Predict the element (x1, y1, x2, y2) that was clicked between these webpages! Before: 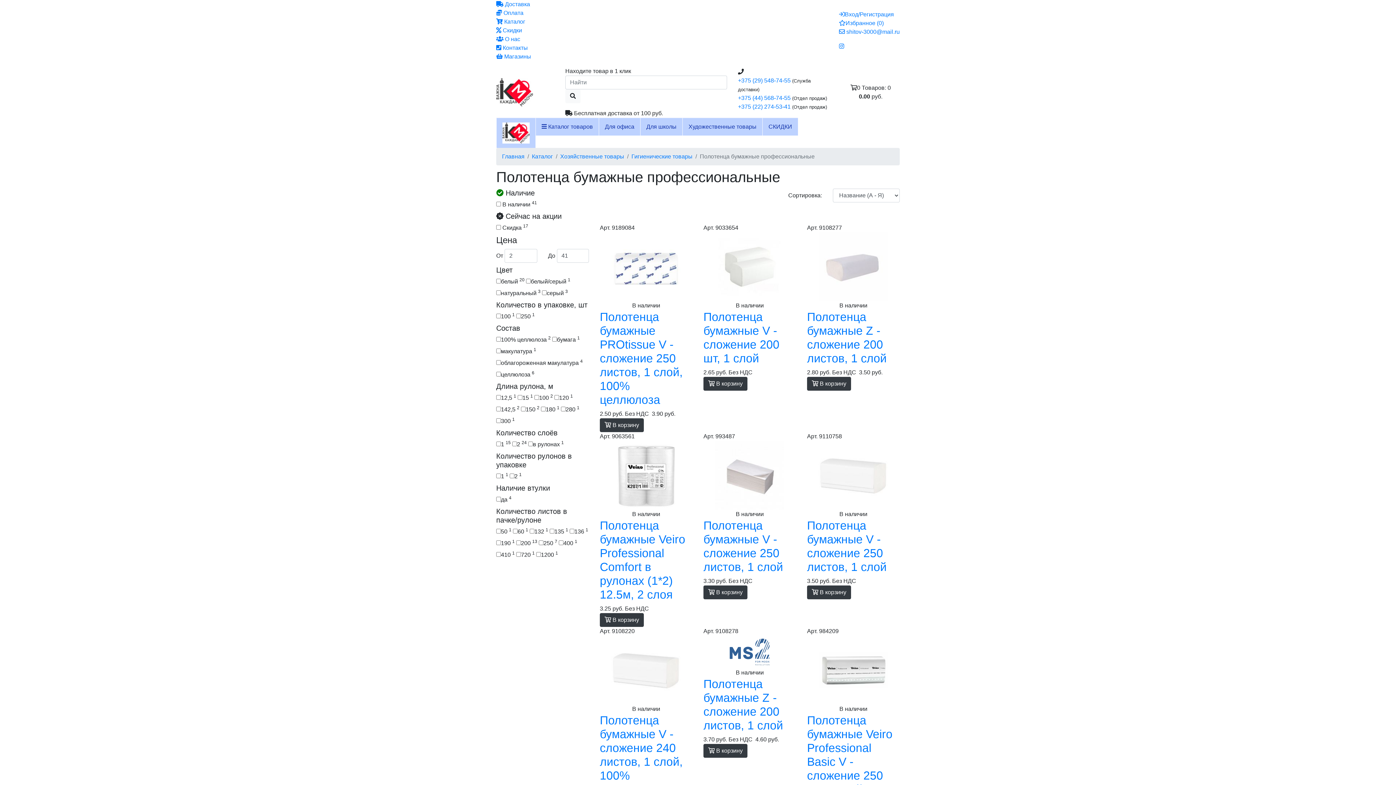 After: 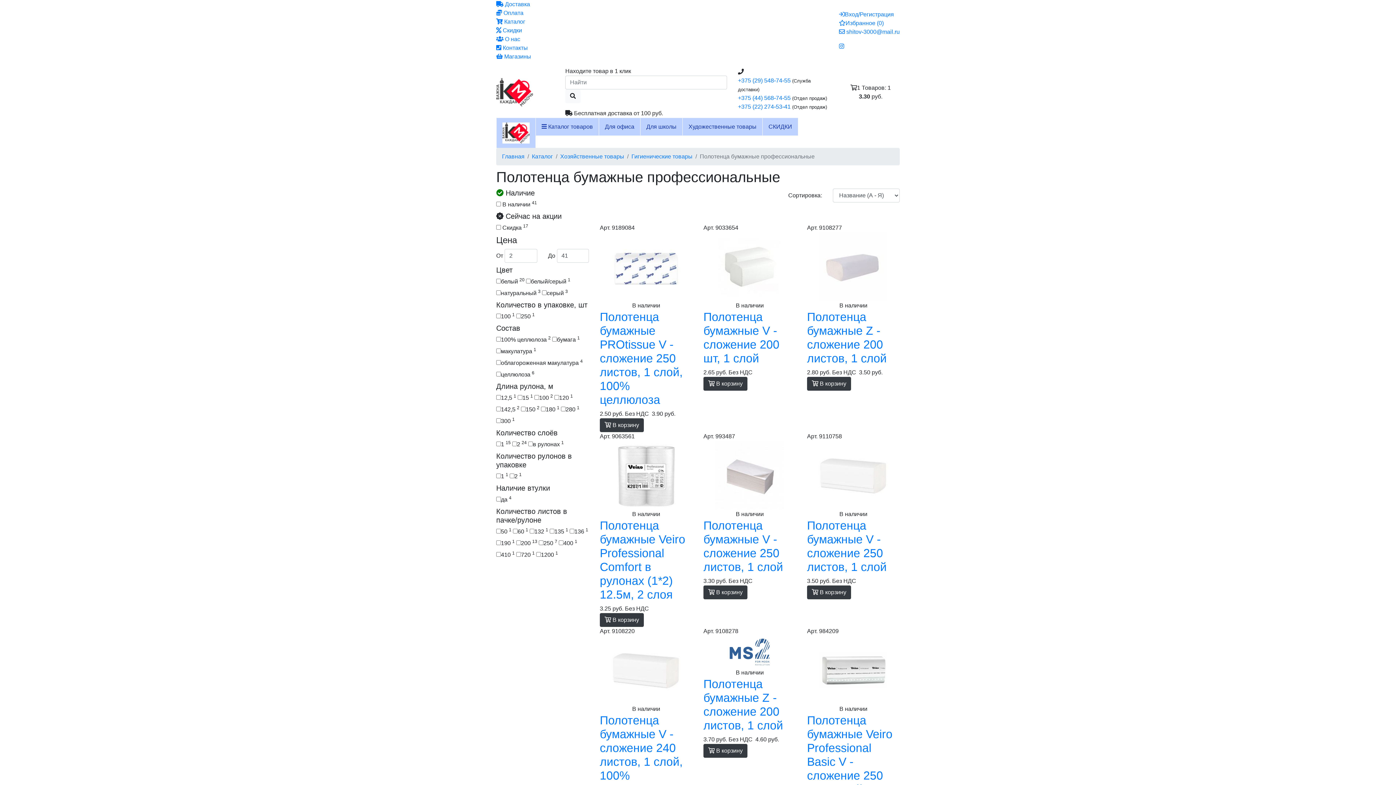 Action: bbox: (703, 585, 747, 599) label:  В корзину